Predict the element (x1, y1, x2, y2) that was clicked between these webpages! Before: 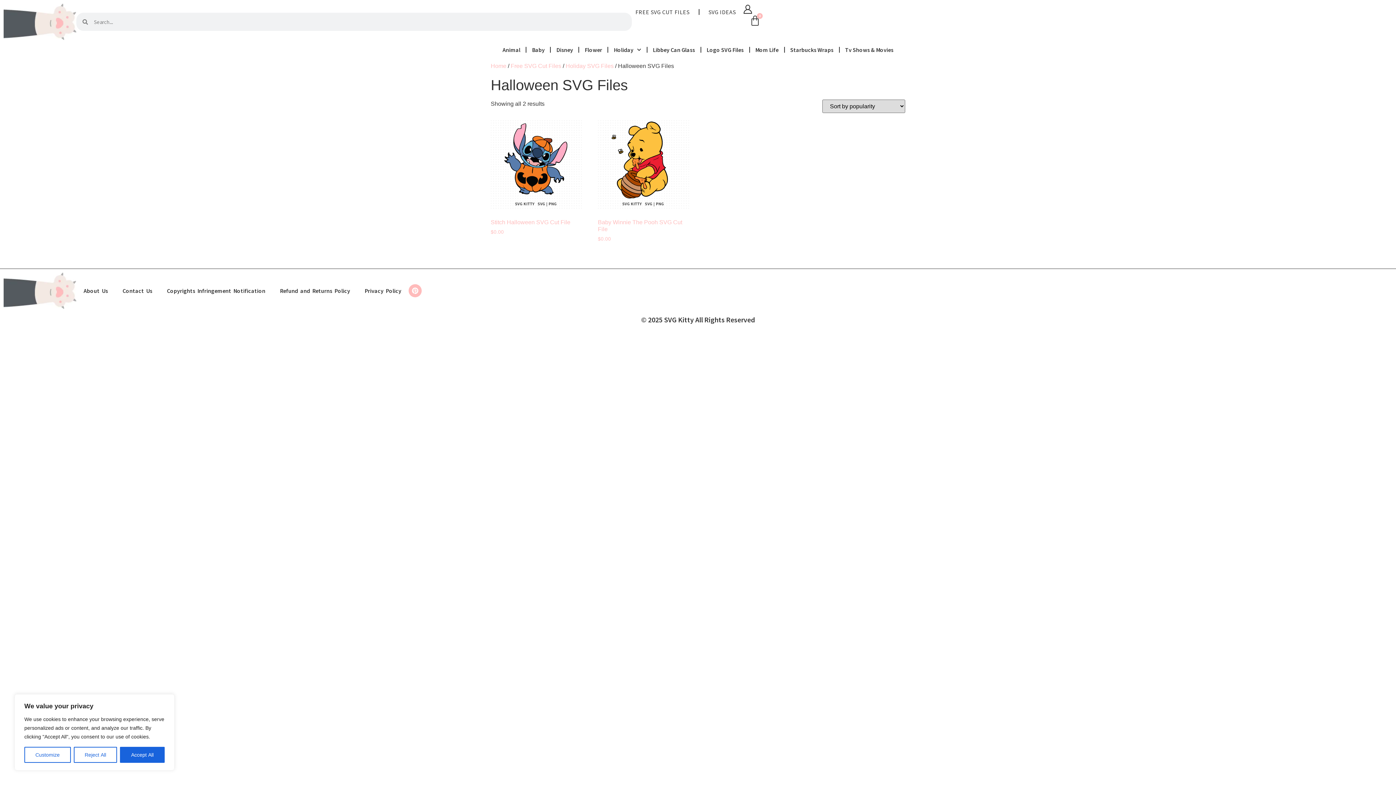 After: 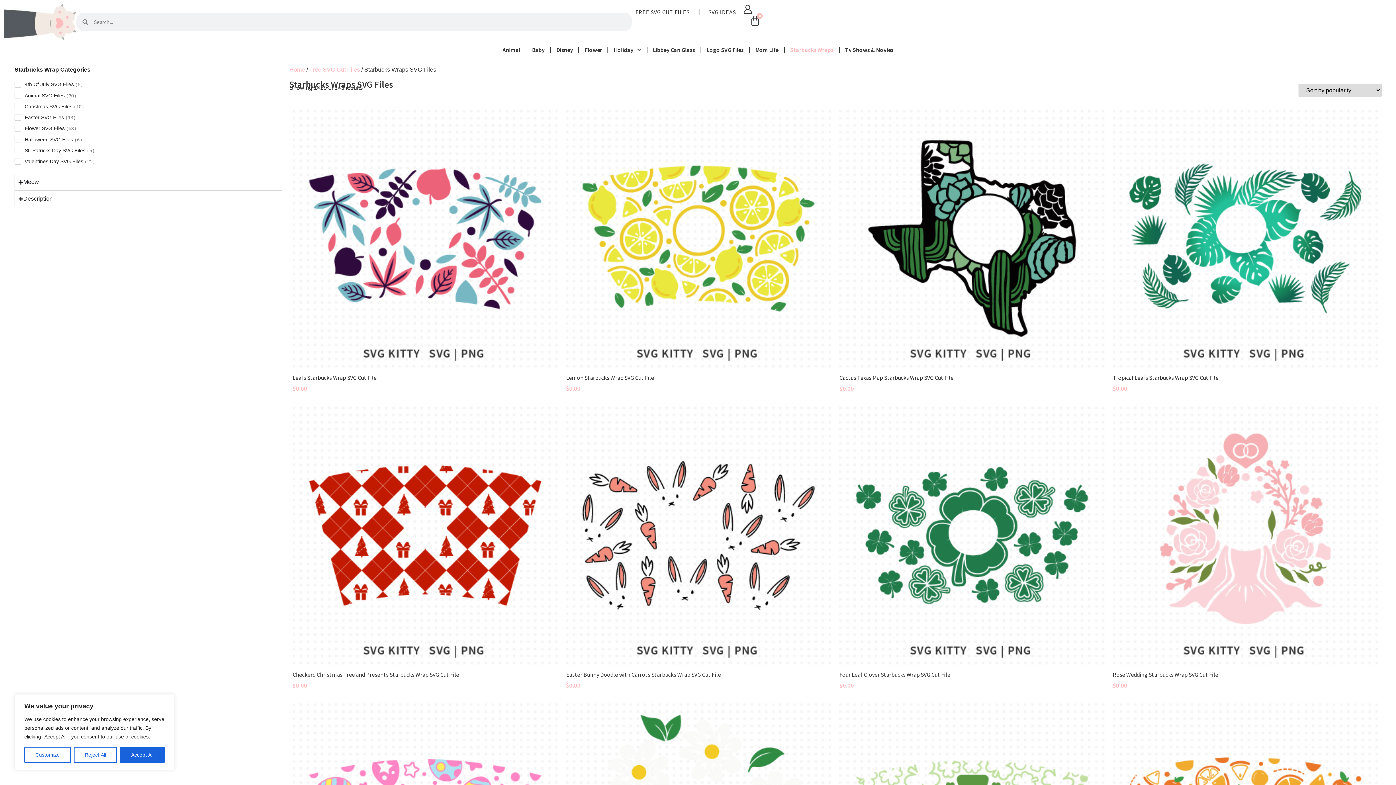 Action: bbox: (784, 41, 839, 58) label: Starbucks Wraps